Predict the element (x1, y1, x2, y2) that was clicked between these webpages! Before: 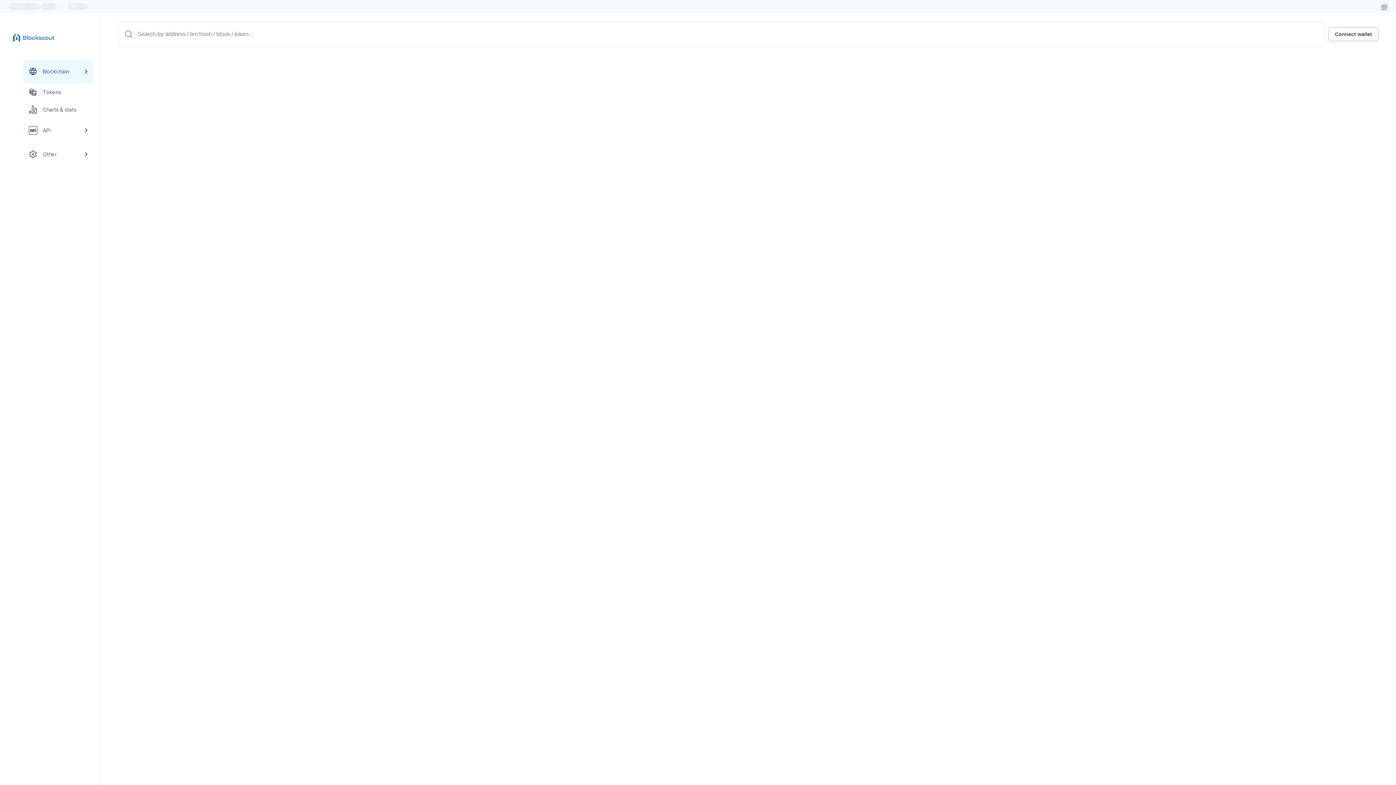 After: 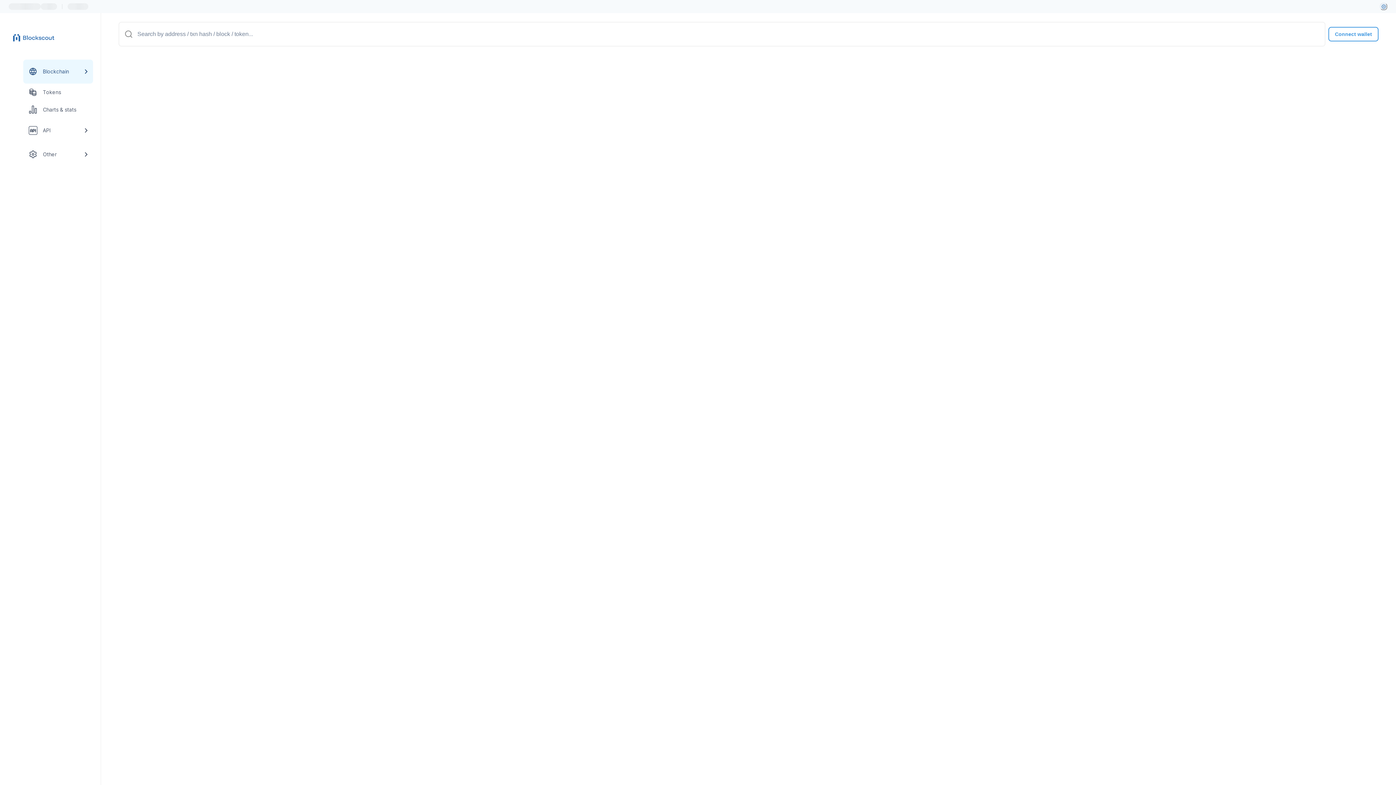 Action: label: Connect wallet bbox: (1328, 26, 1378, 41)